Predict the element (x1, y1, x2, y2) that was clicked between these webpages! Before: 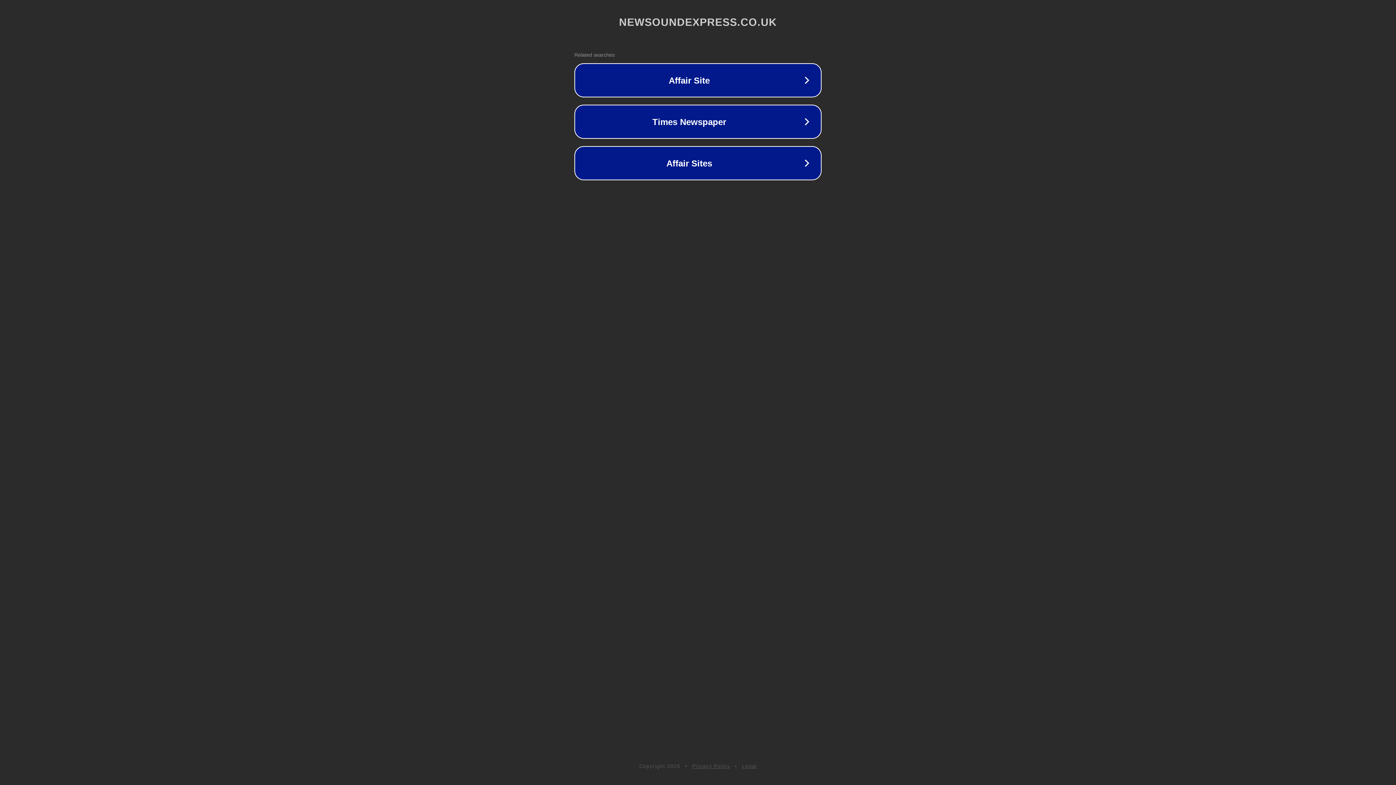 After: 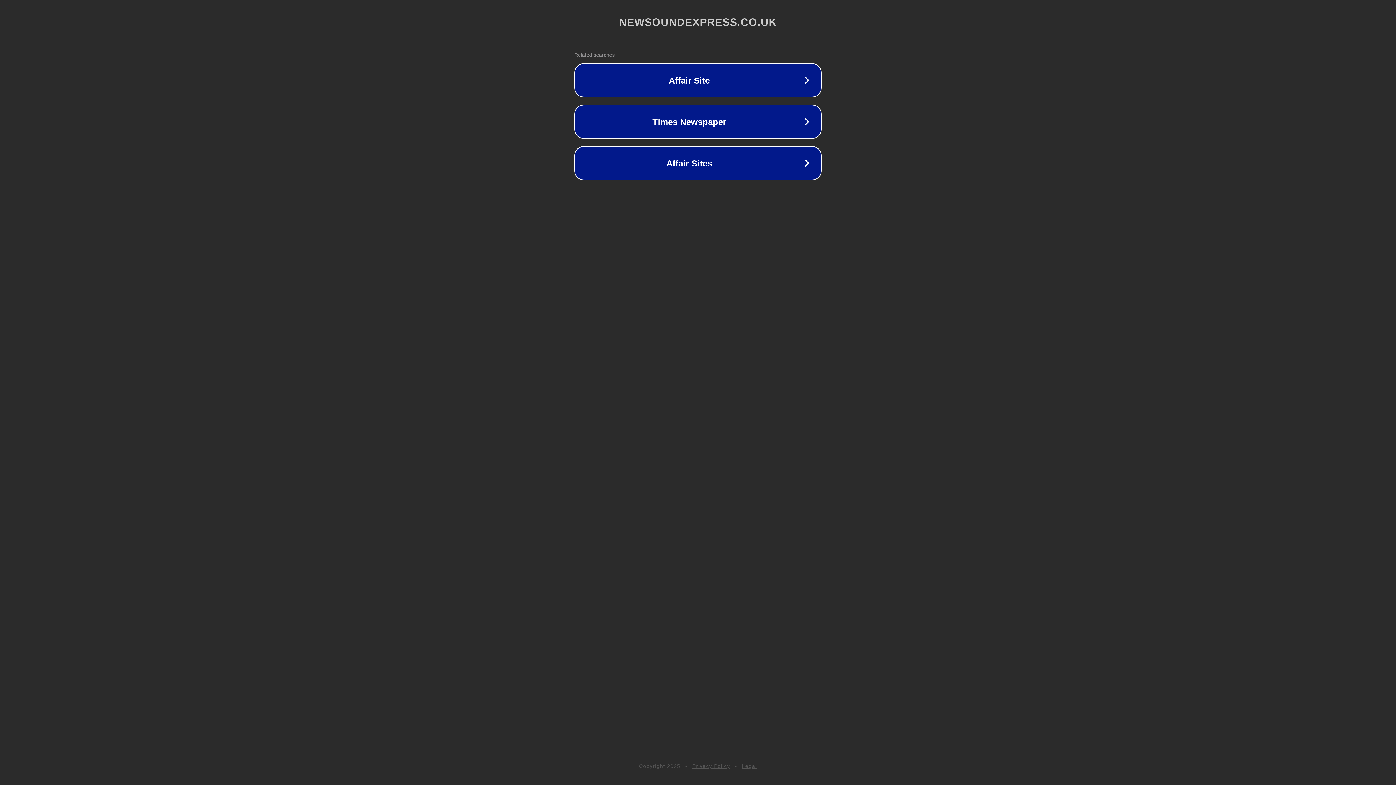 Action: label: Privacy Policy bbox: (692, 763, 730, 769)